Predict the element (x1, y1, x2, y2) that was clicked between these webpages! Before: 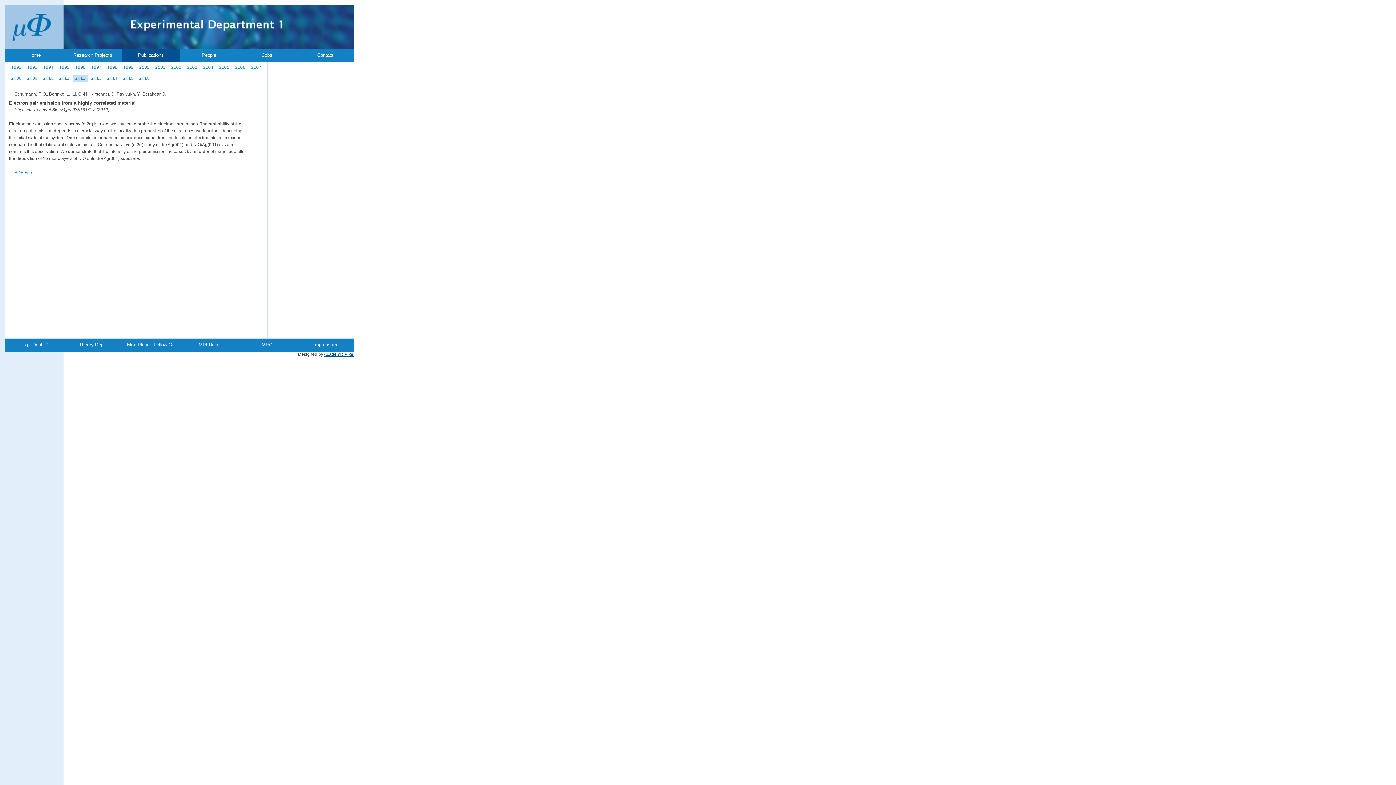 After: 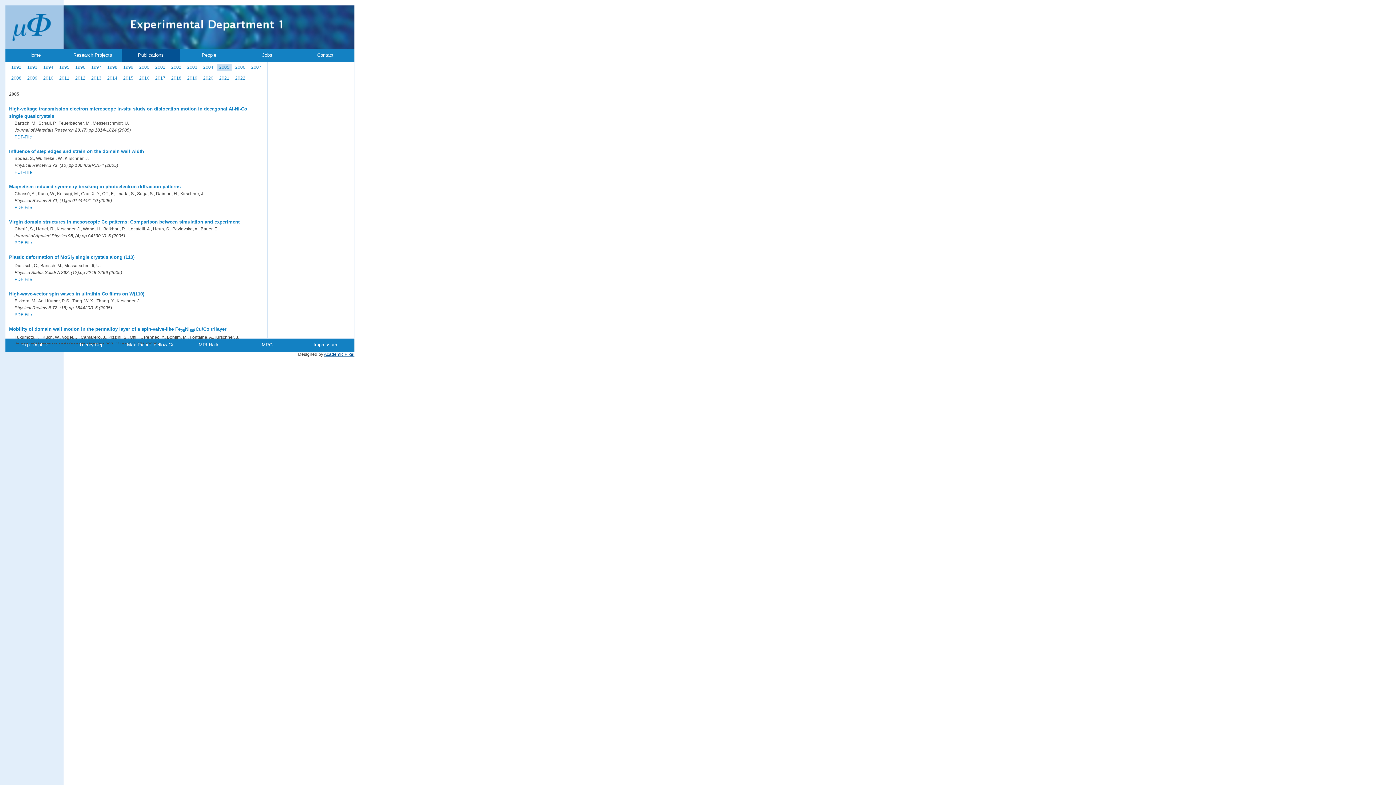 Action: label: 2005 bbox: (217, 64, 231, 70)